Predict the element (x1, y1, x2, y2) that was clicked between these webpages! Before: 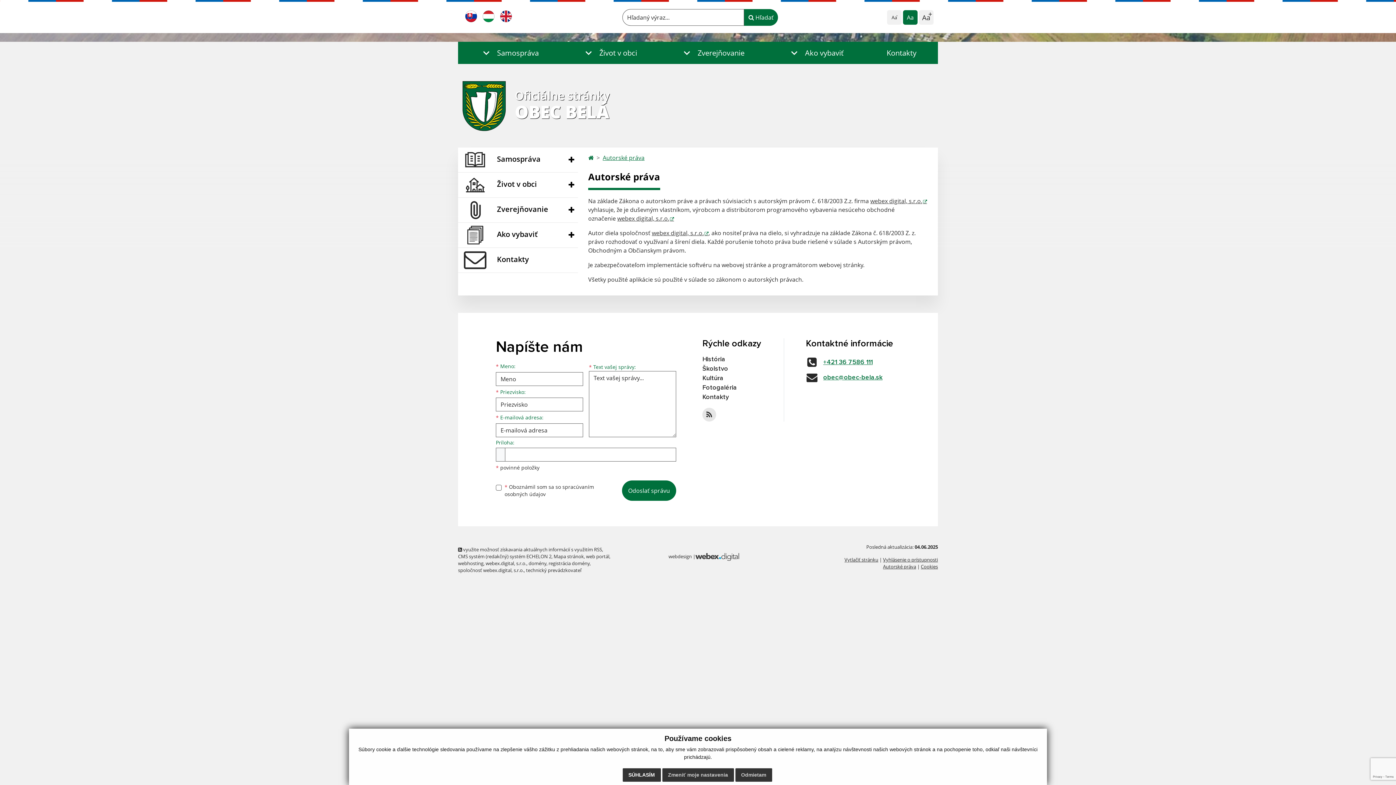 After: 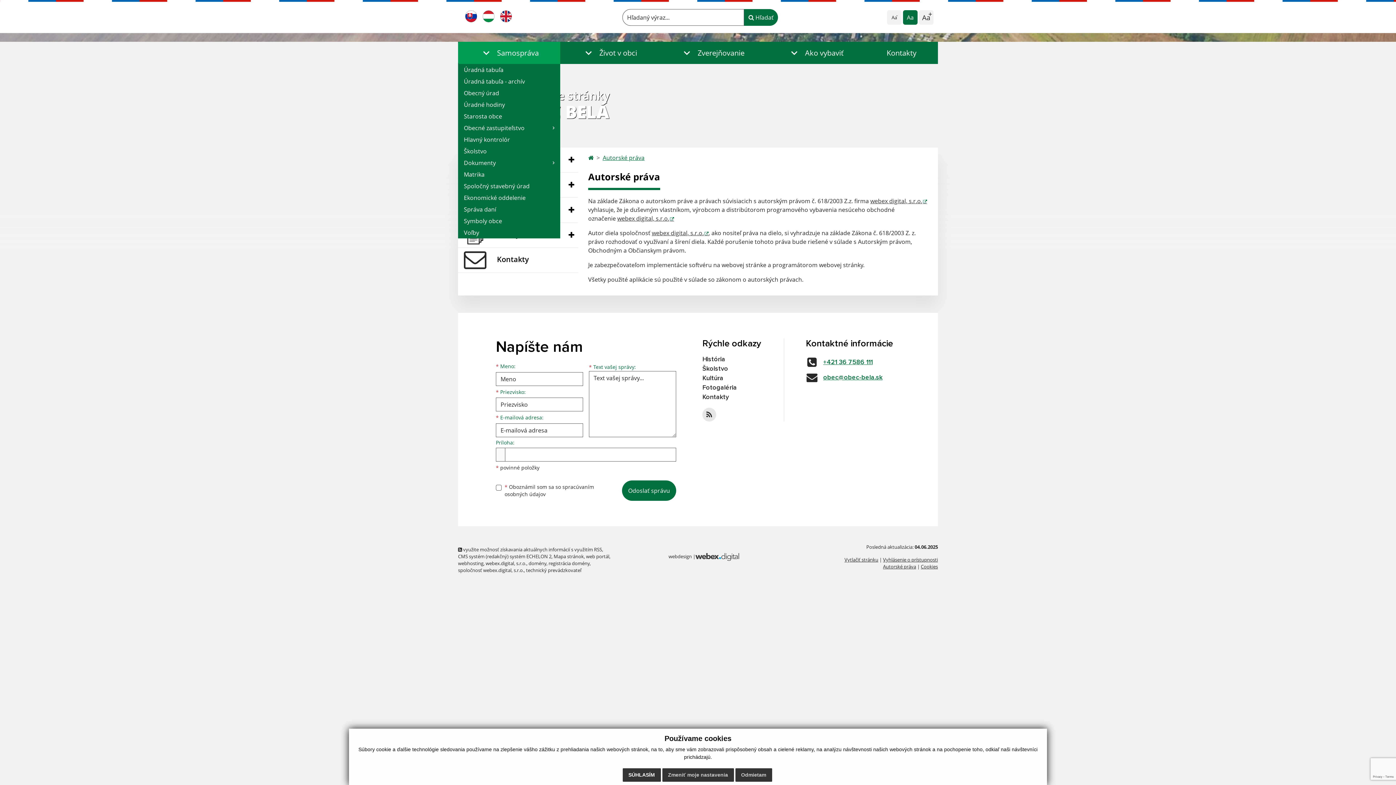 Action: label: Samospráva bbox: (458, 41, 560, 64)